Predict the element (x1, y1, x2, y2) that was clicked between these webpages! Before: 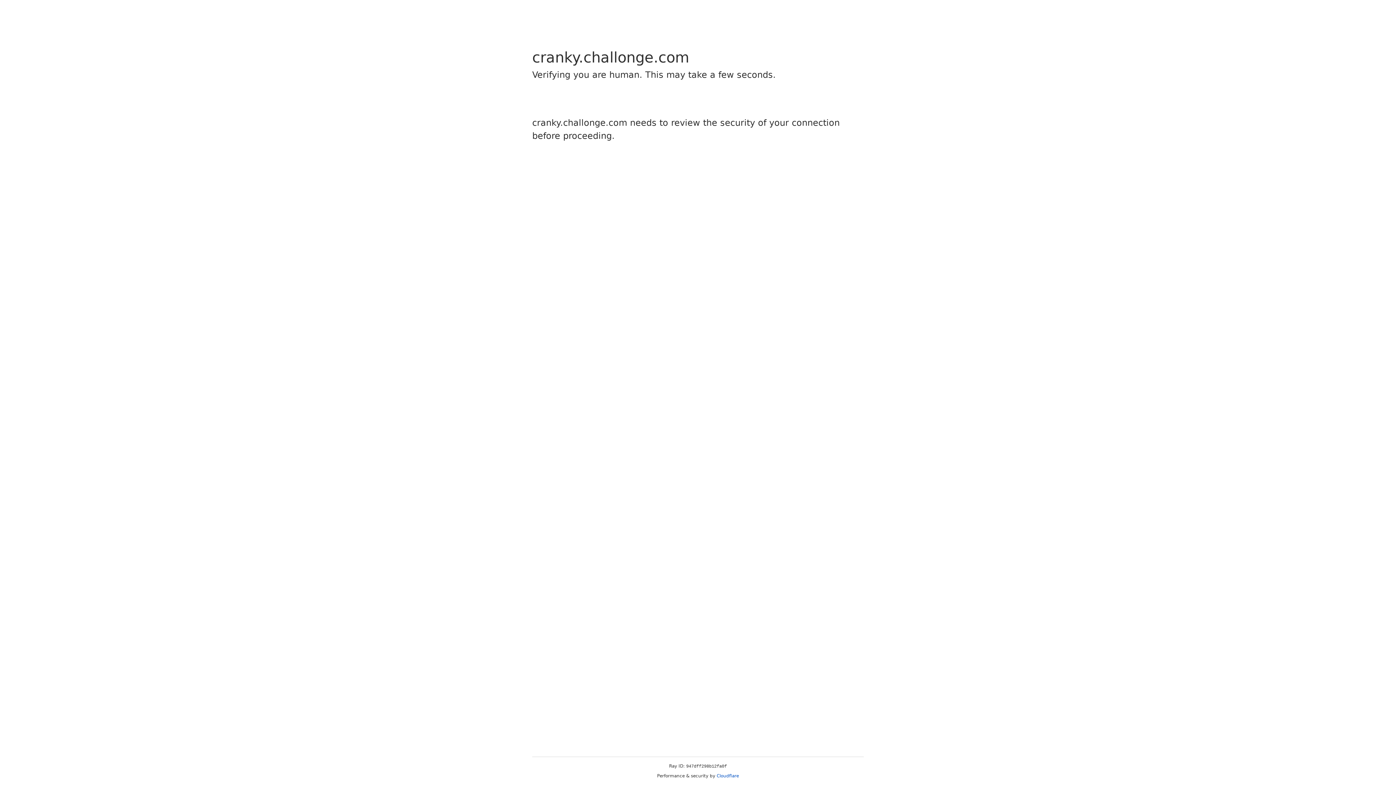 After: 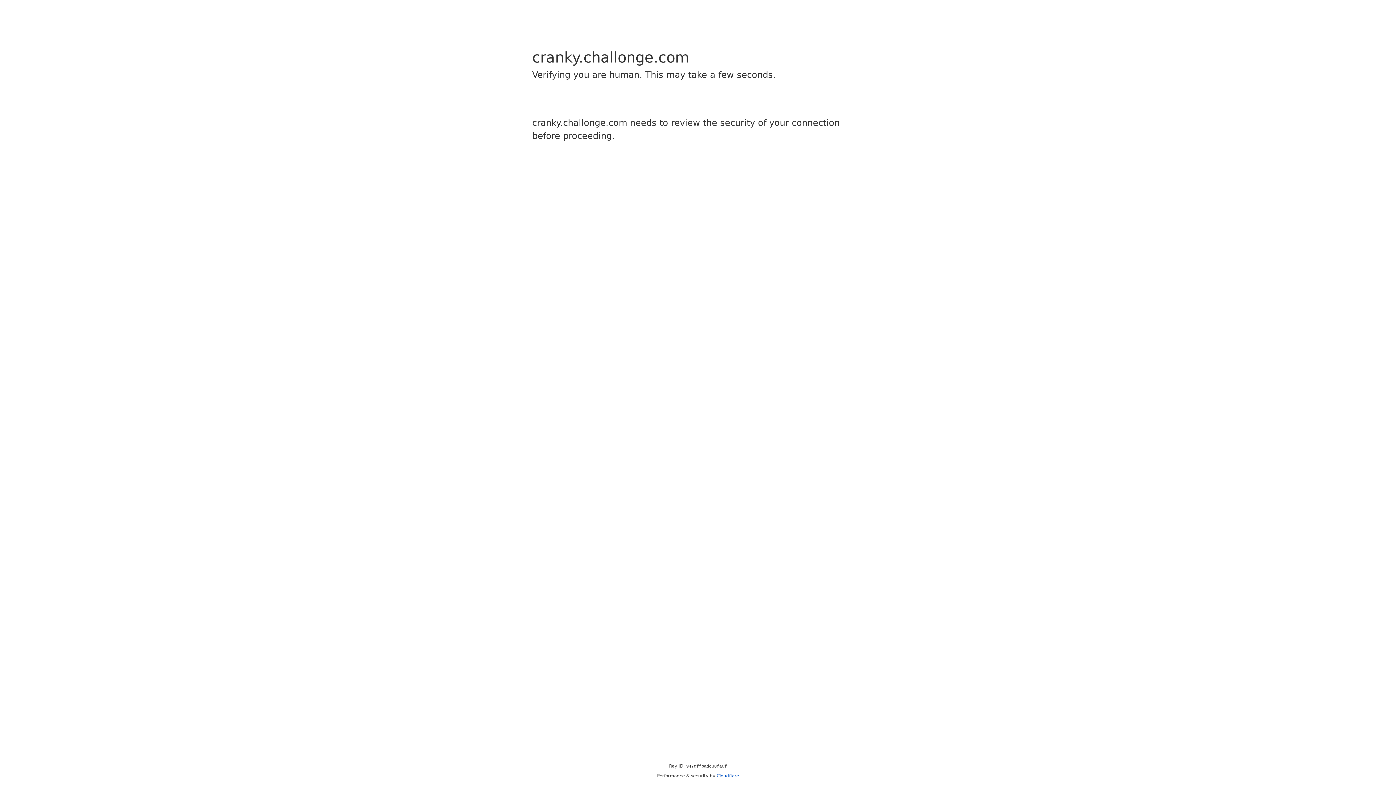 Action: bbox: (716, 773, 739, 778) label: Cloudflare